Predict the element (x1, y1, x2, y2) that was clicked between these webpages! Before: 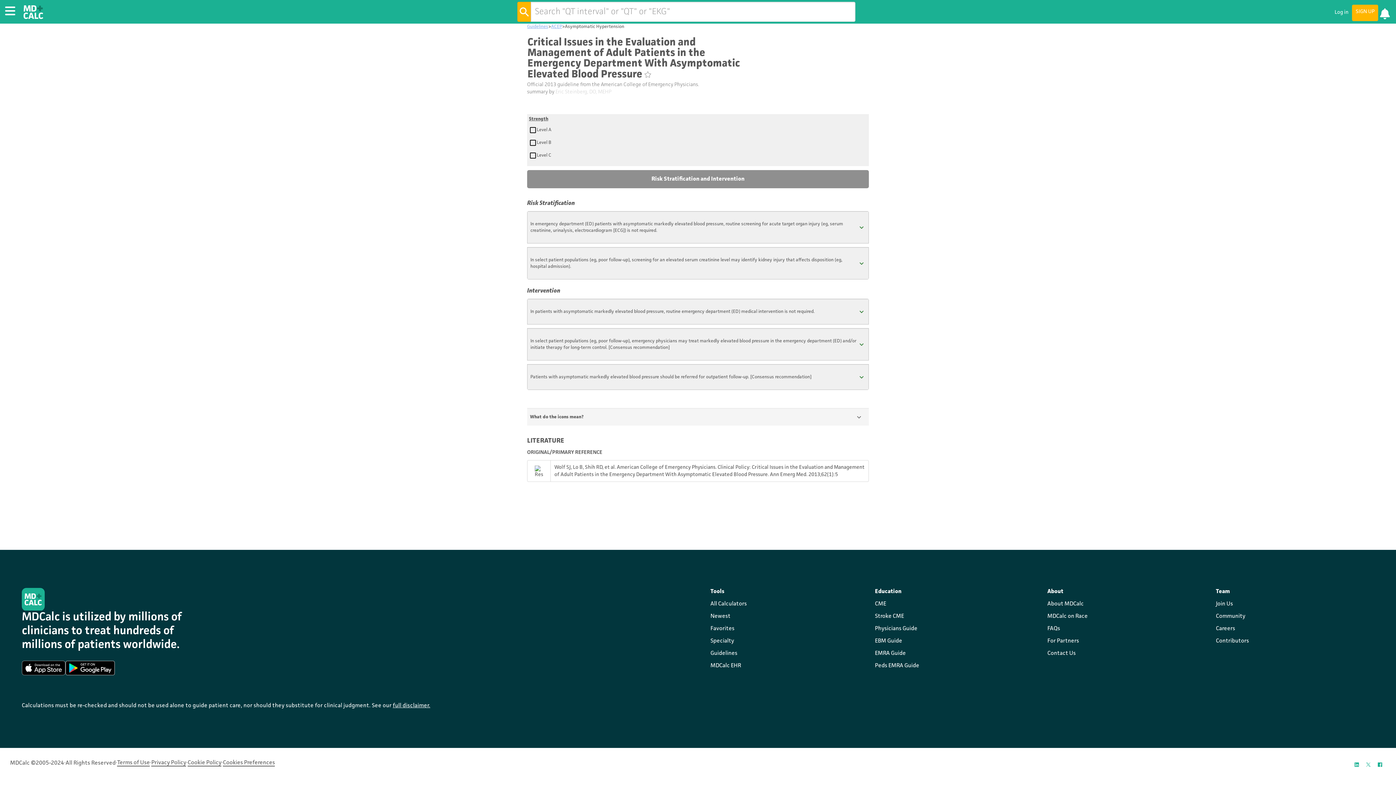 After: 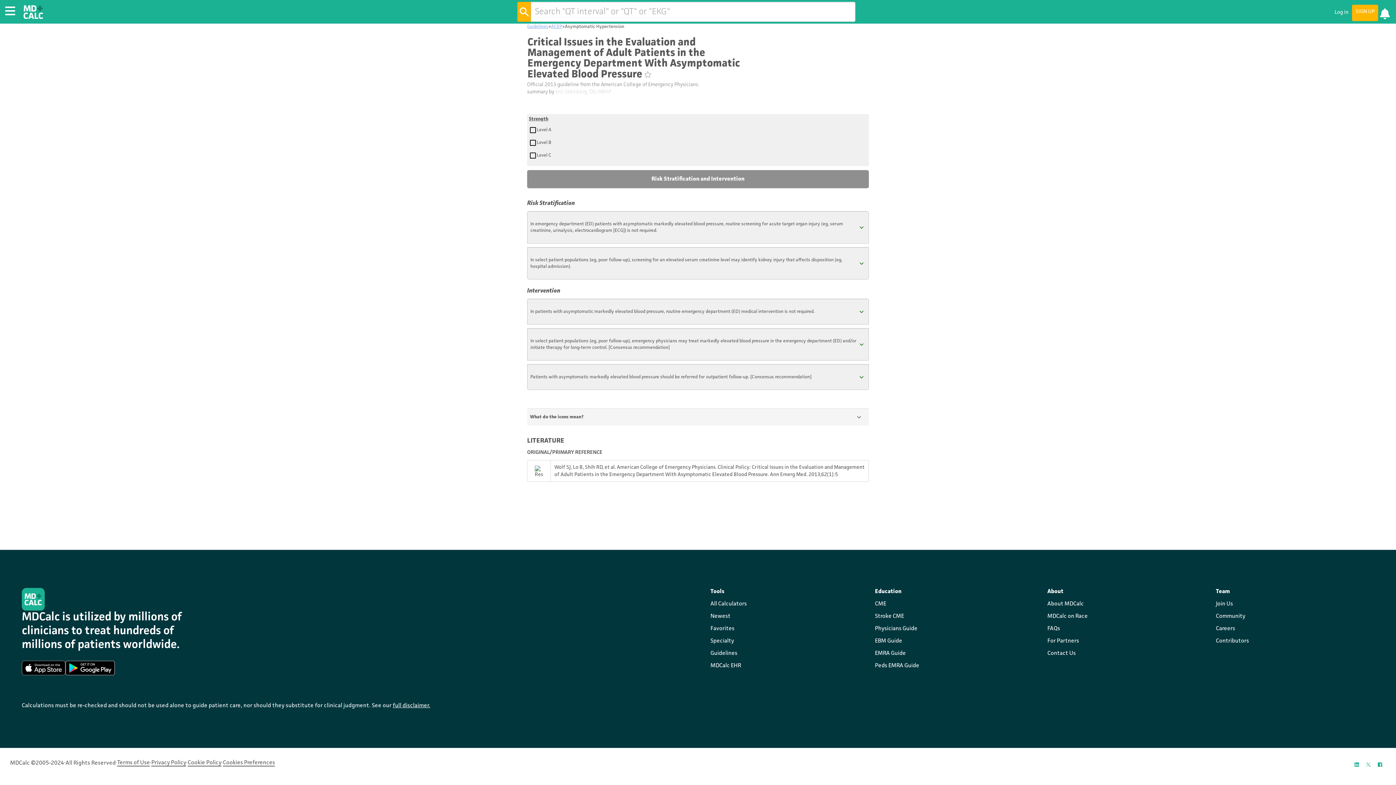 Action: bbox: (1351, 759, 1362, 770)